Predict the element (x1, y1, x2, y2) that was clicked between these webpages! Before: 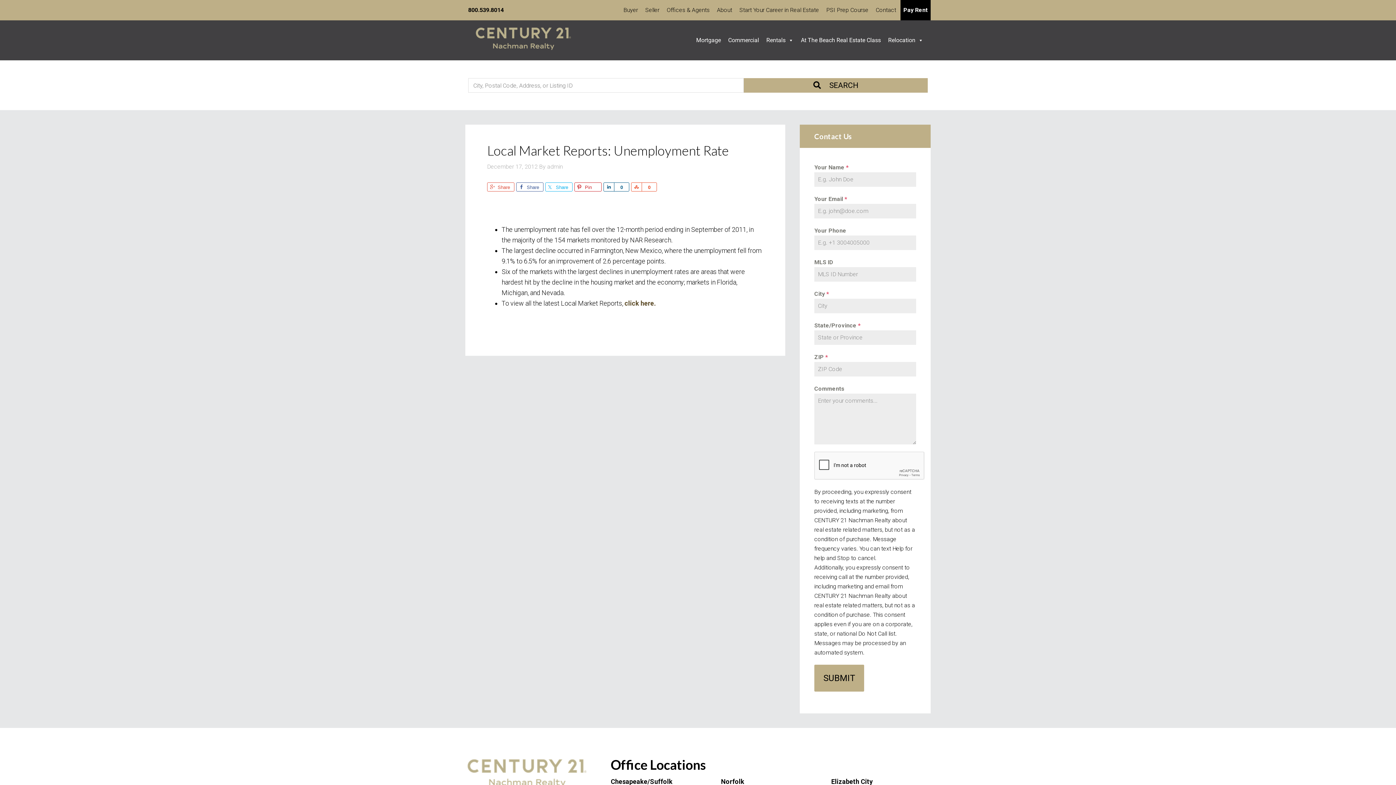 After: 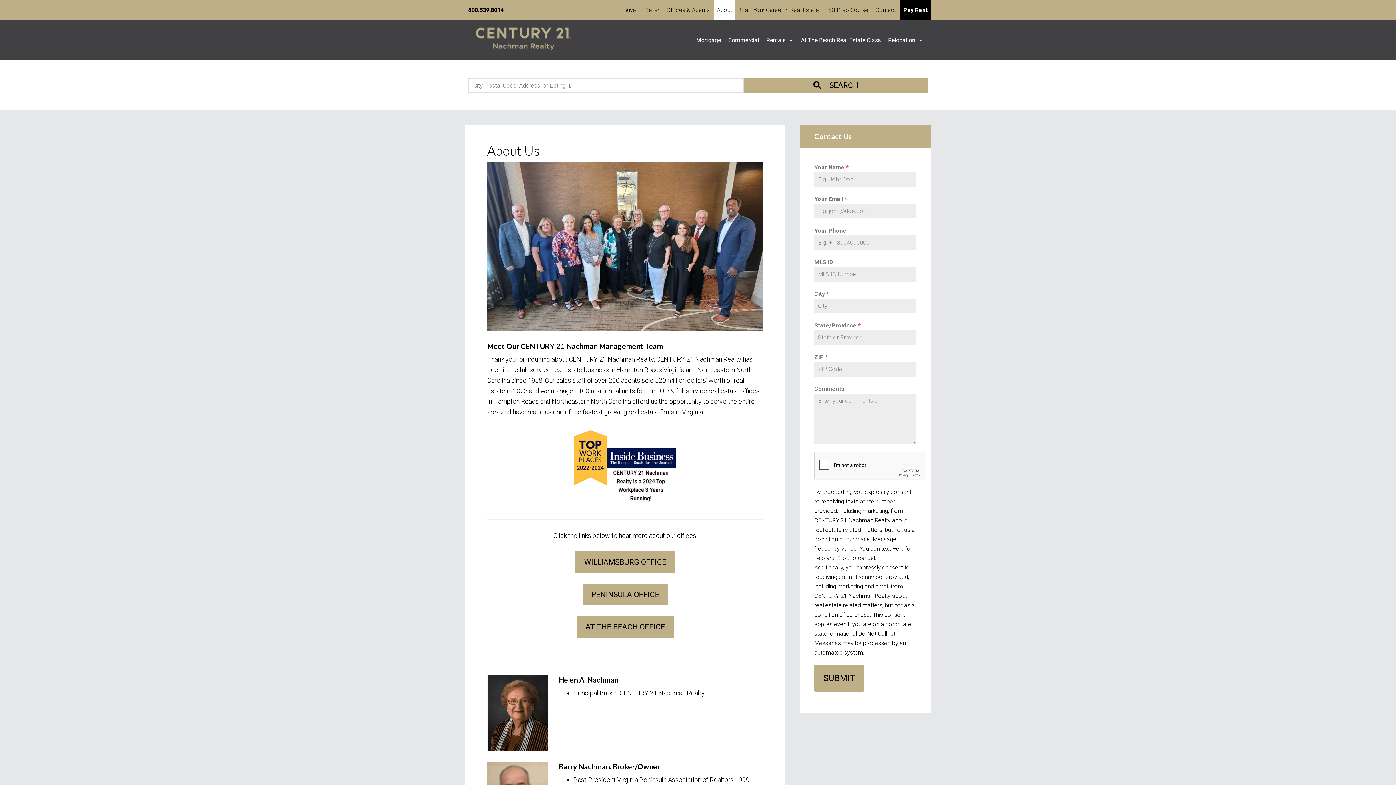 Action: label: About bbox: (714, 0, 735, 20)